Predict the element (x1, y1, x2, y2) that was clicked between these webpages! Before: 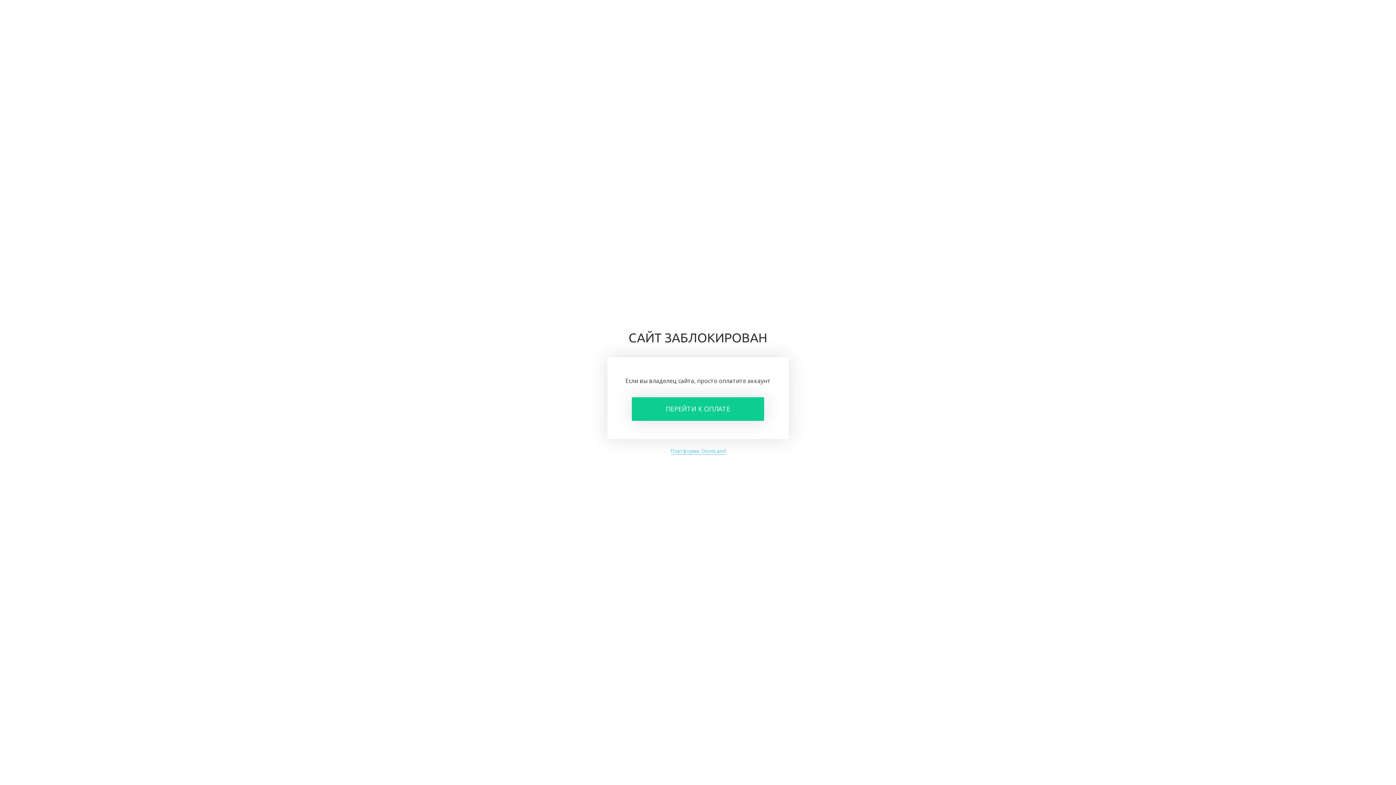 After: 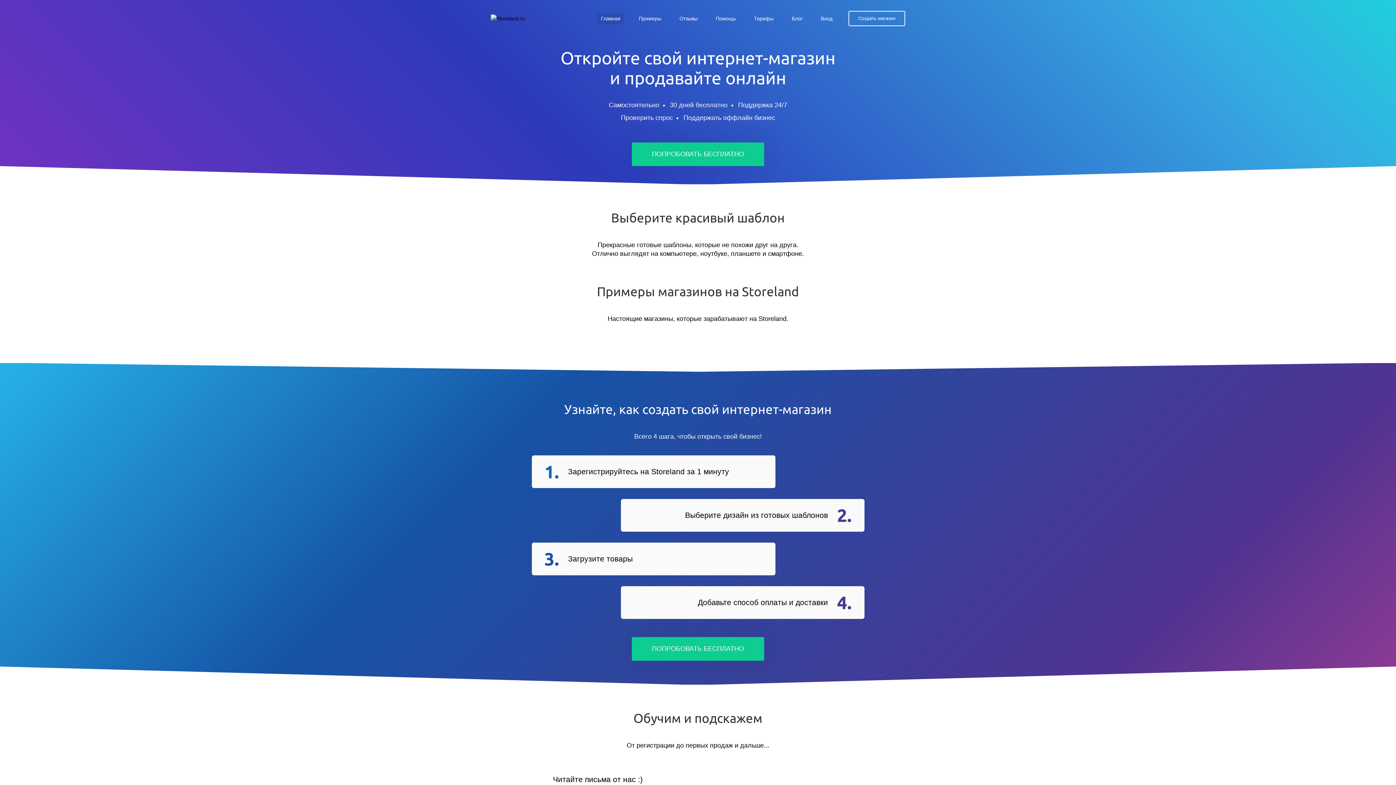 Action: label: Платформа StoreLand bbox: (670, 447, 725, 454)